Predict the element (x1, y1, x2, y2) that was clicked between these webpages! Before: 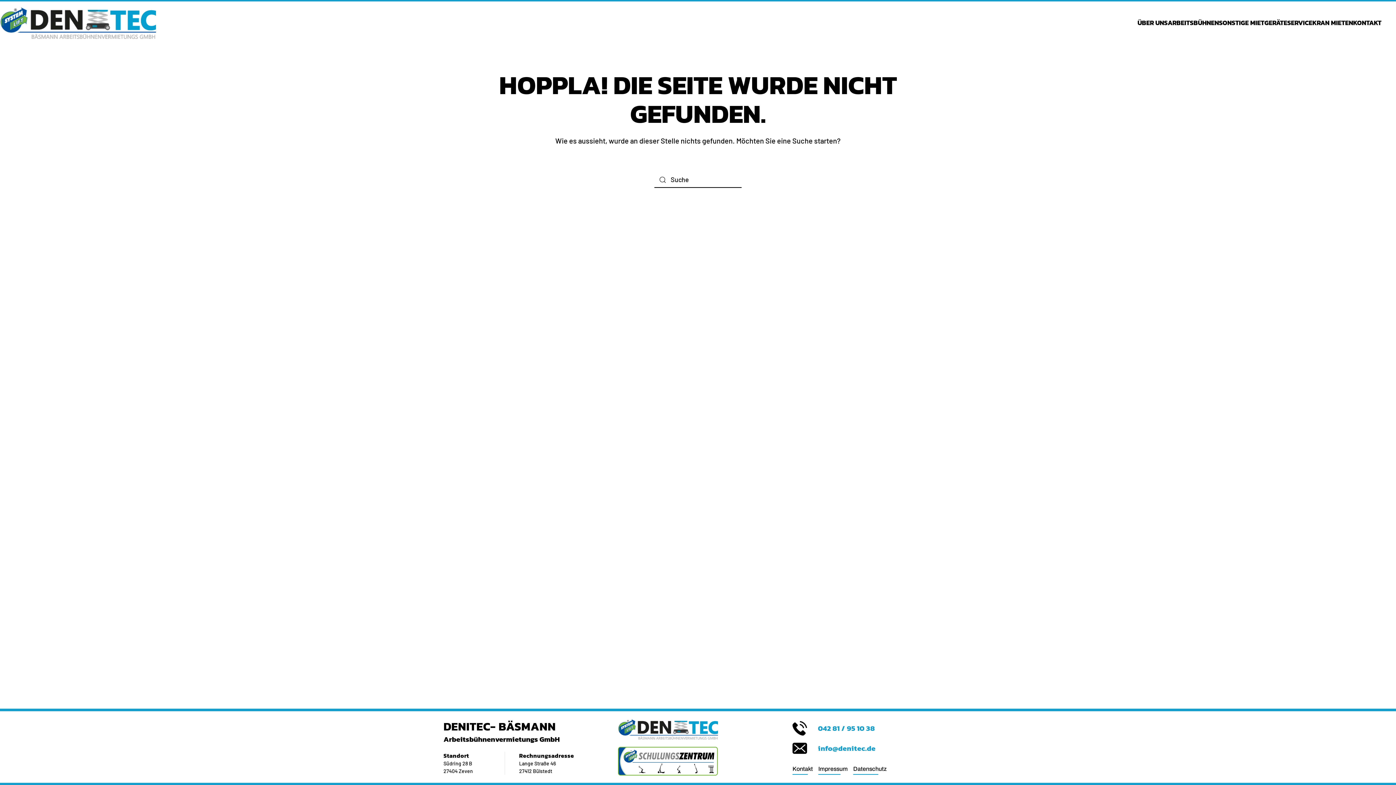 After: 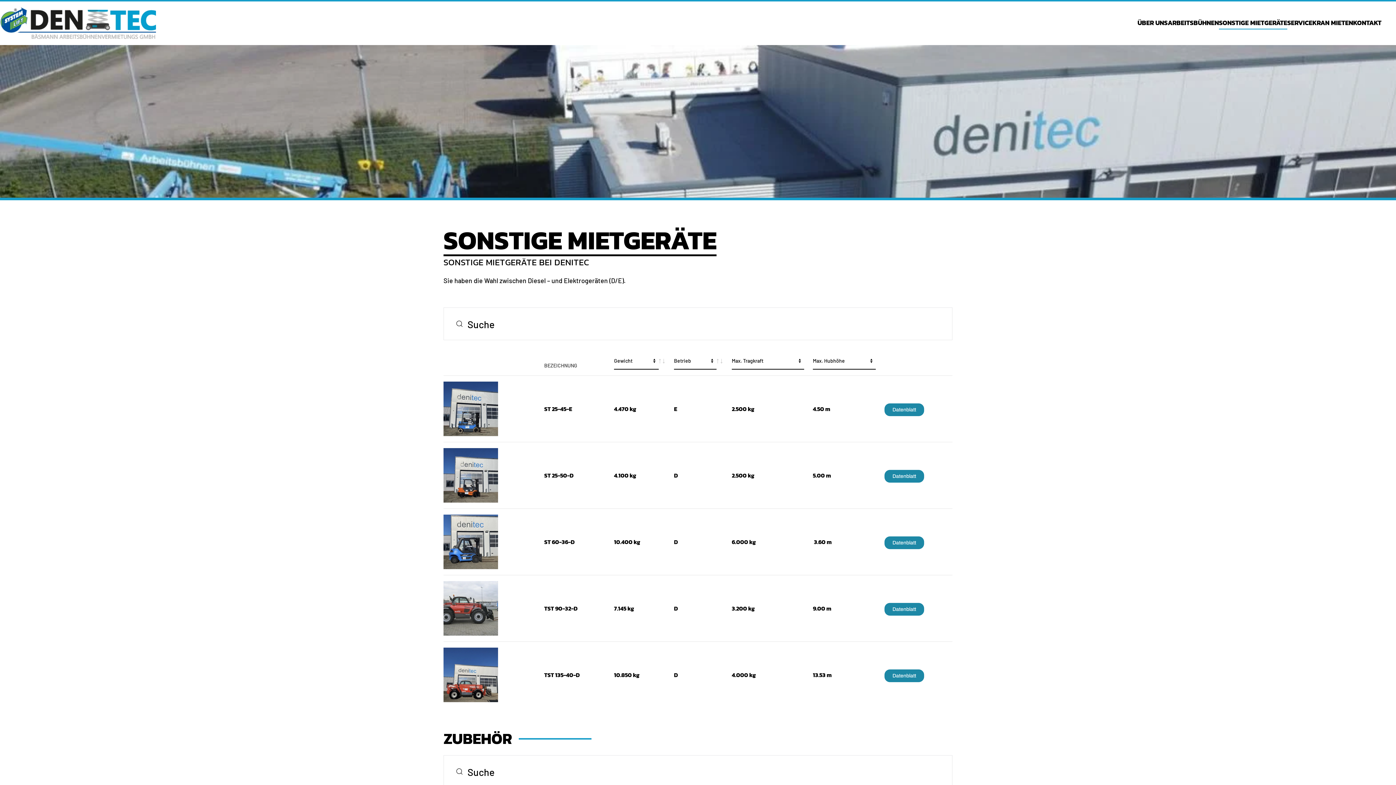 Action: bbox: (1219, 6, 1287, 38) label: SONSTIGE MIETGERÄTE